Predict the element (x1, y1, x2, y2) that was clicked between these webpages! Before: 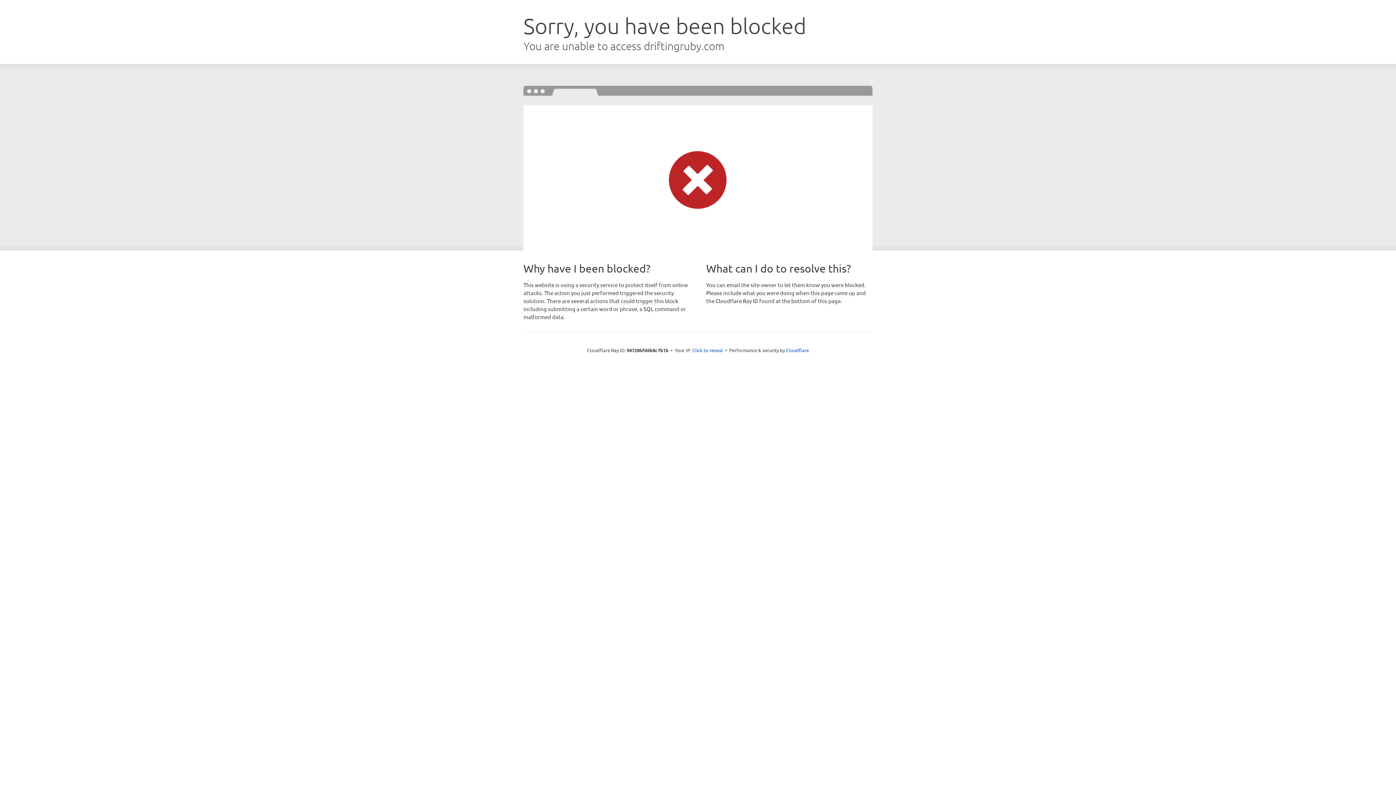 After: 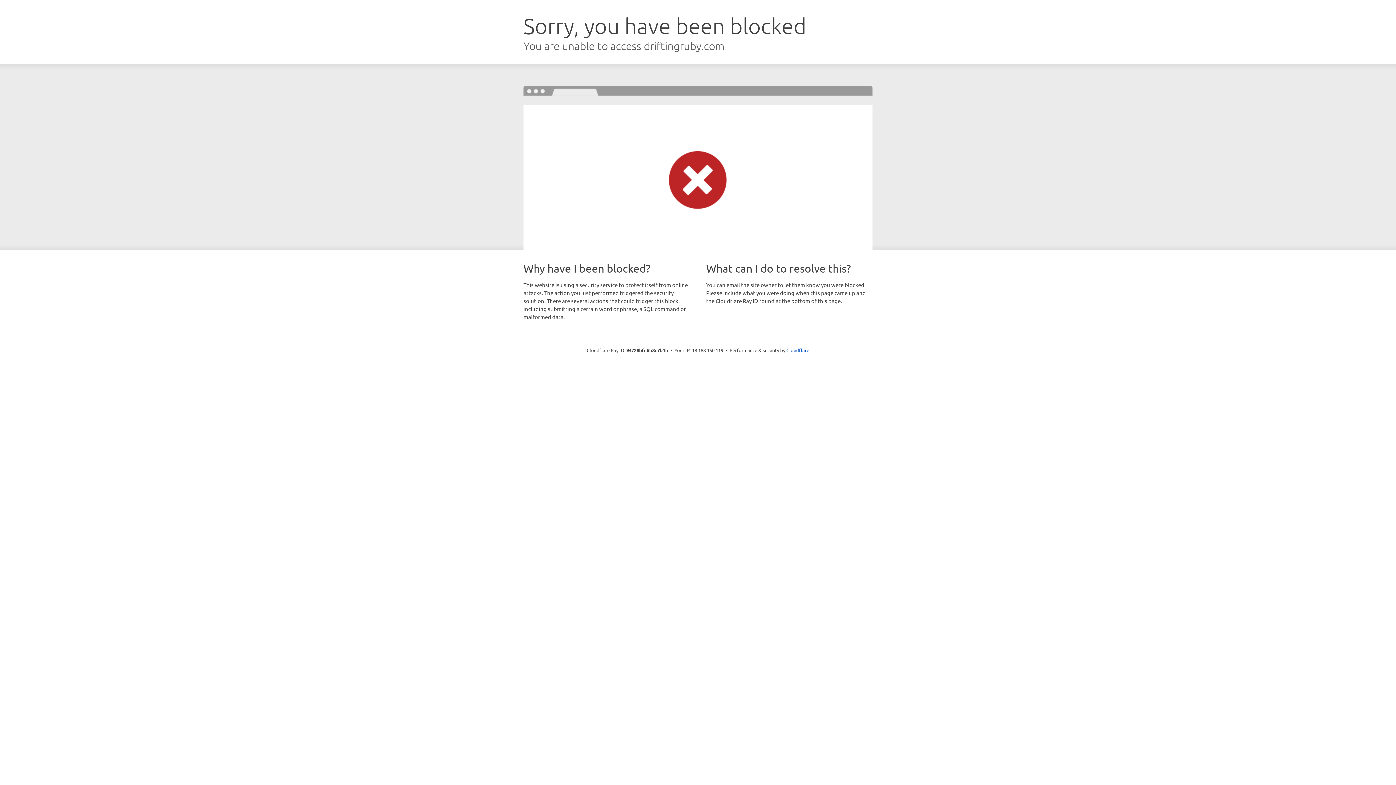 Action: bbox: (692, 346, 723, 353) label: Click to reveal